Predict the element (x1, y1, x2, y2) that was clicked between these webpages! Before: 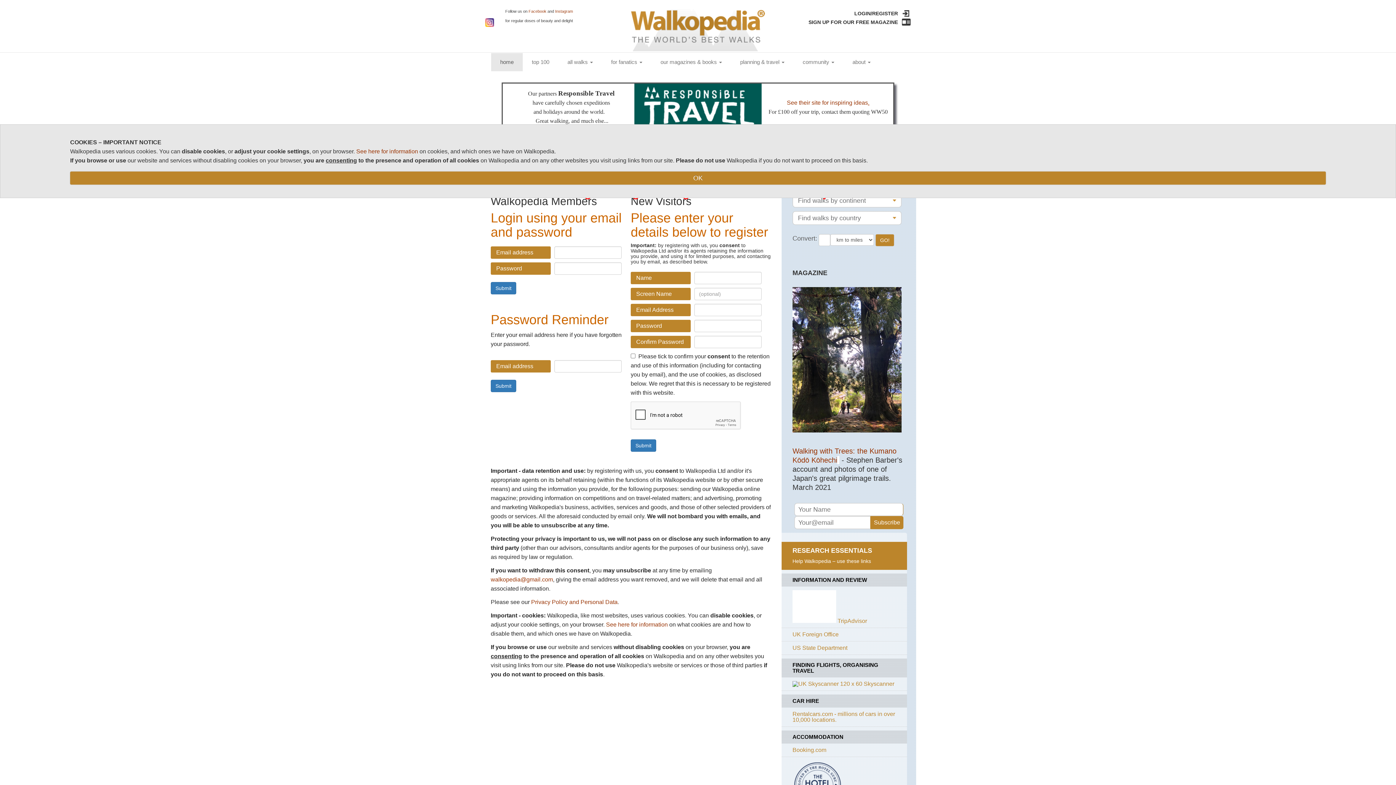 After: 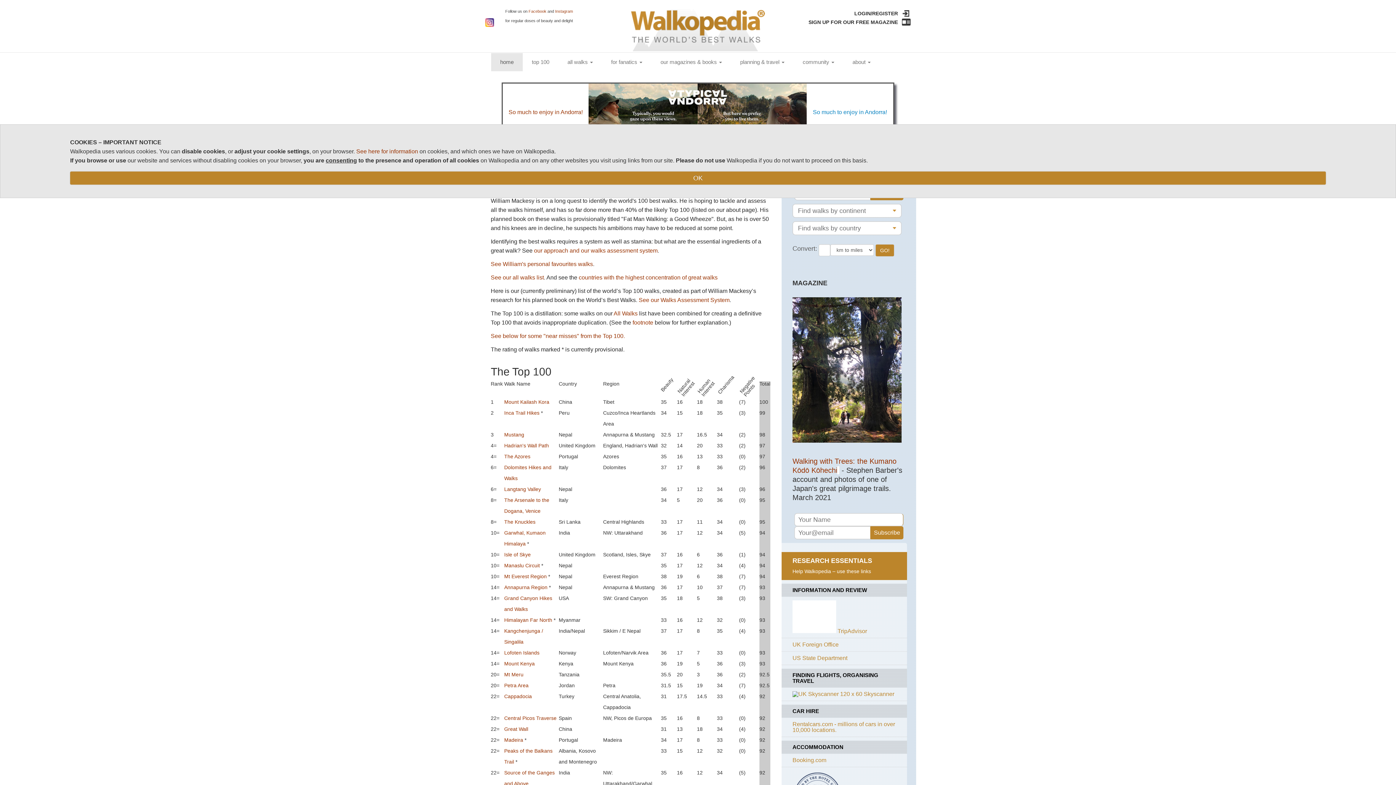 Action: bbox: (522, 53, 558, 71) label: top 100